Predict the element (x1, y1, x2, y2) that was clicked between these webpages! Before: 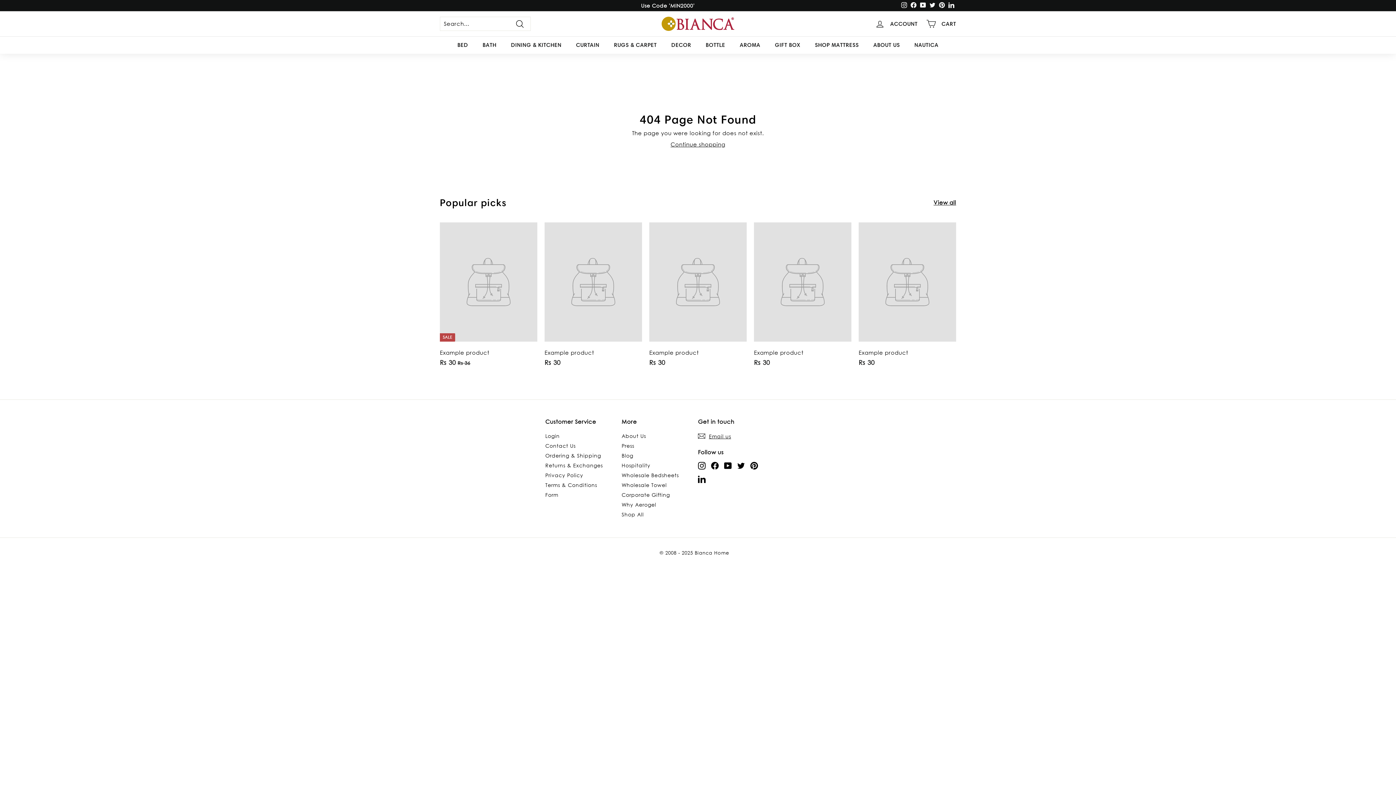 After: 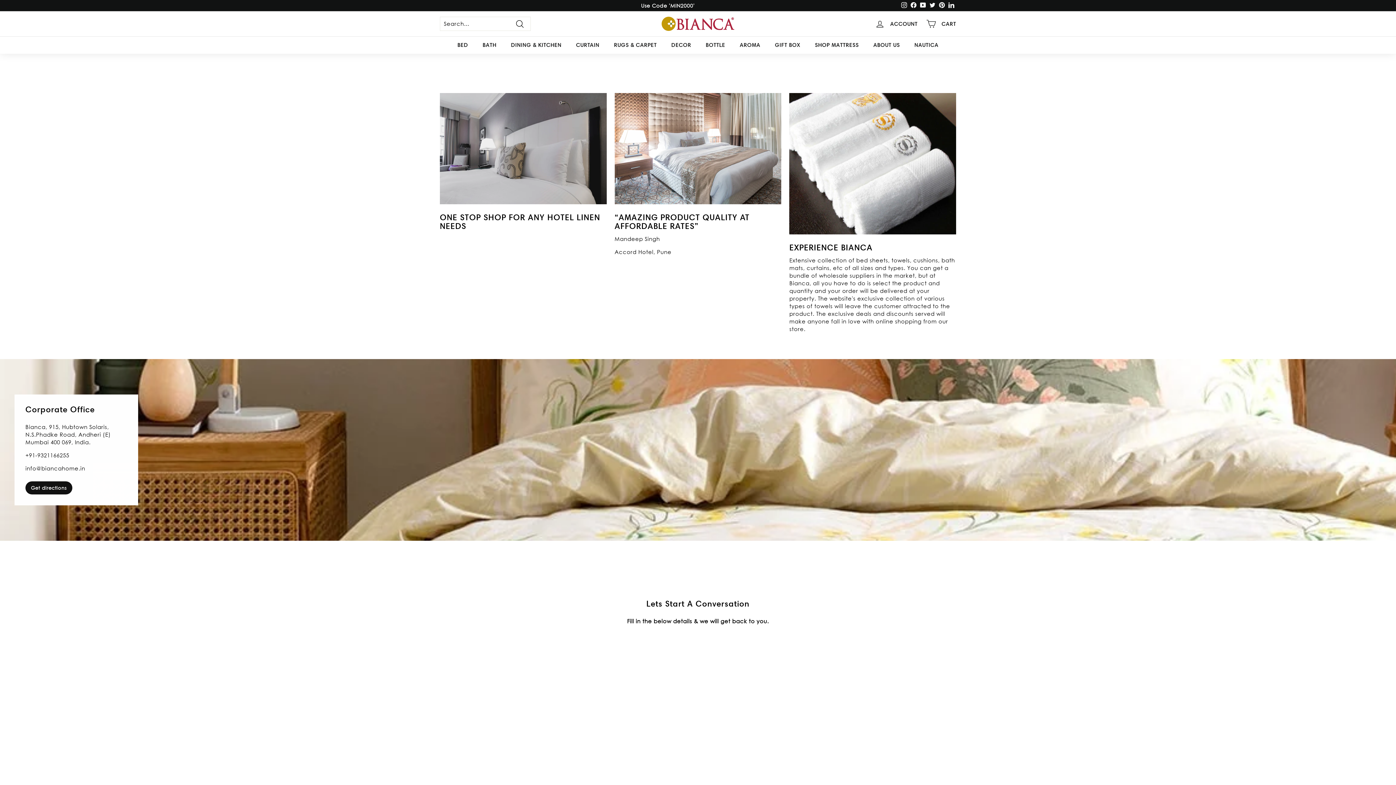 Action: label: Hospitality bbox: (621, 460, 650, 470)